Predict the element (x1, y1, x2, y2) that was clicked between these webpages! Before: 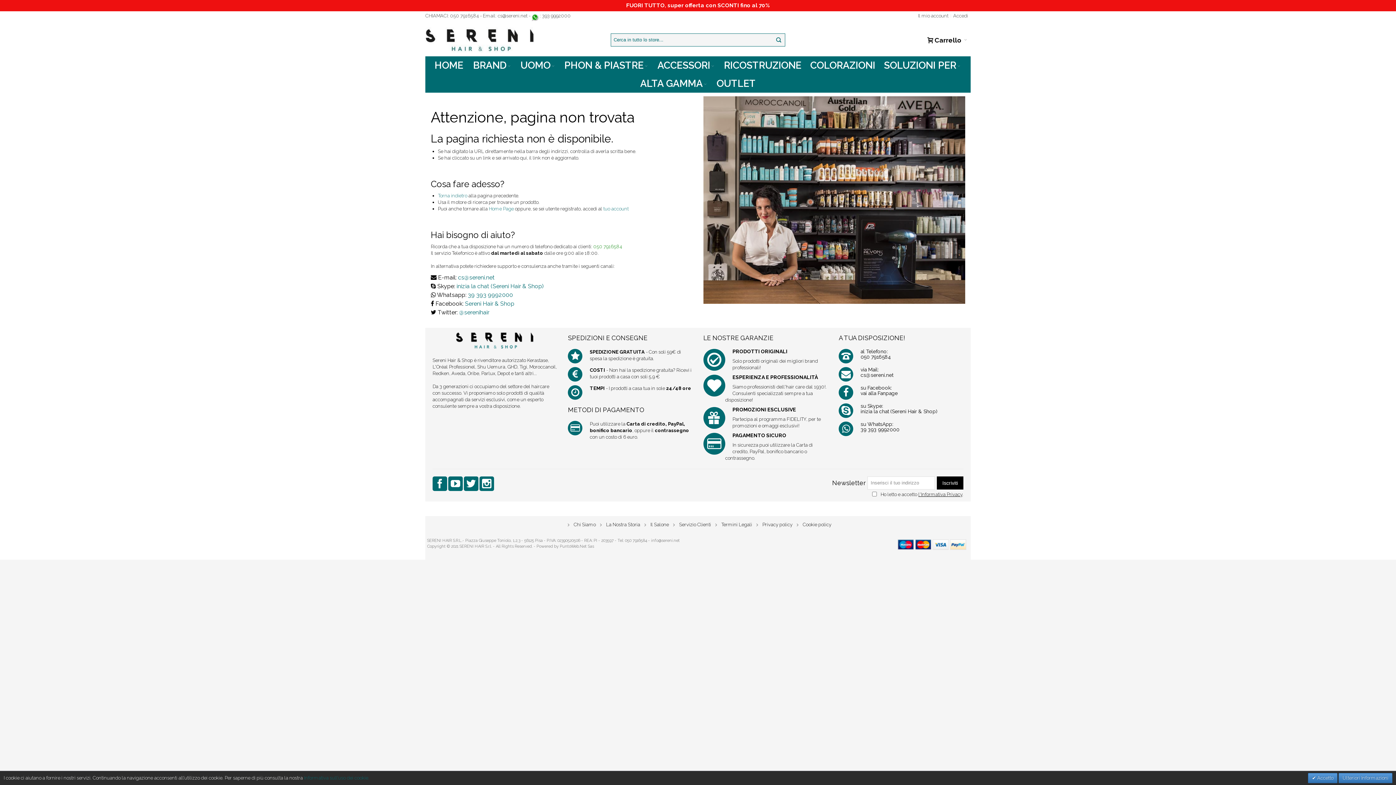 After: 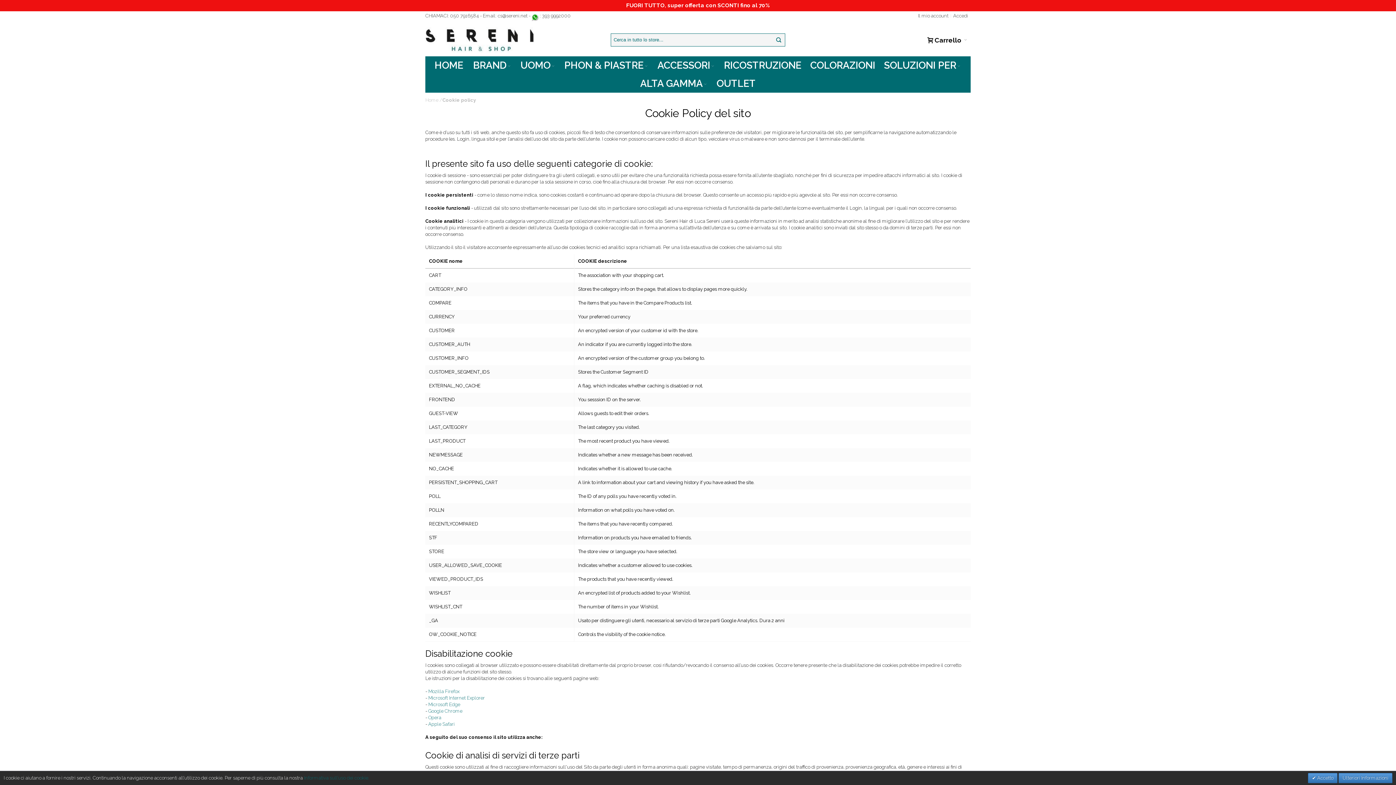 Action: bbox: (304, 775, 369, 781) label: Informativa sull’uso dei cookie.